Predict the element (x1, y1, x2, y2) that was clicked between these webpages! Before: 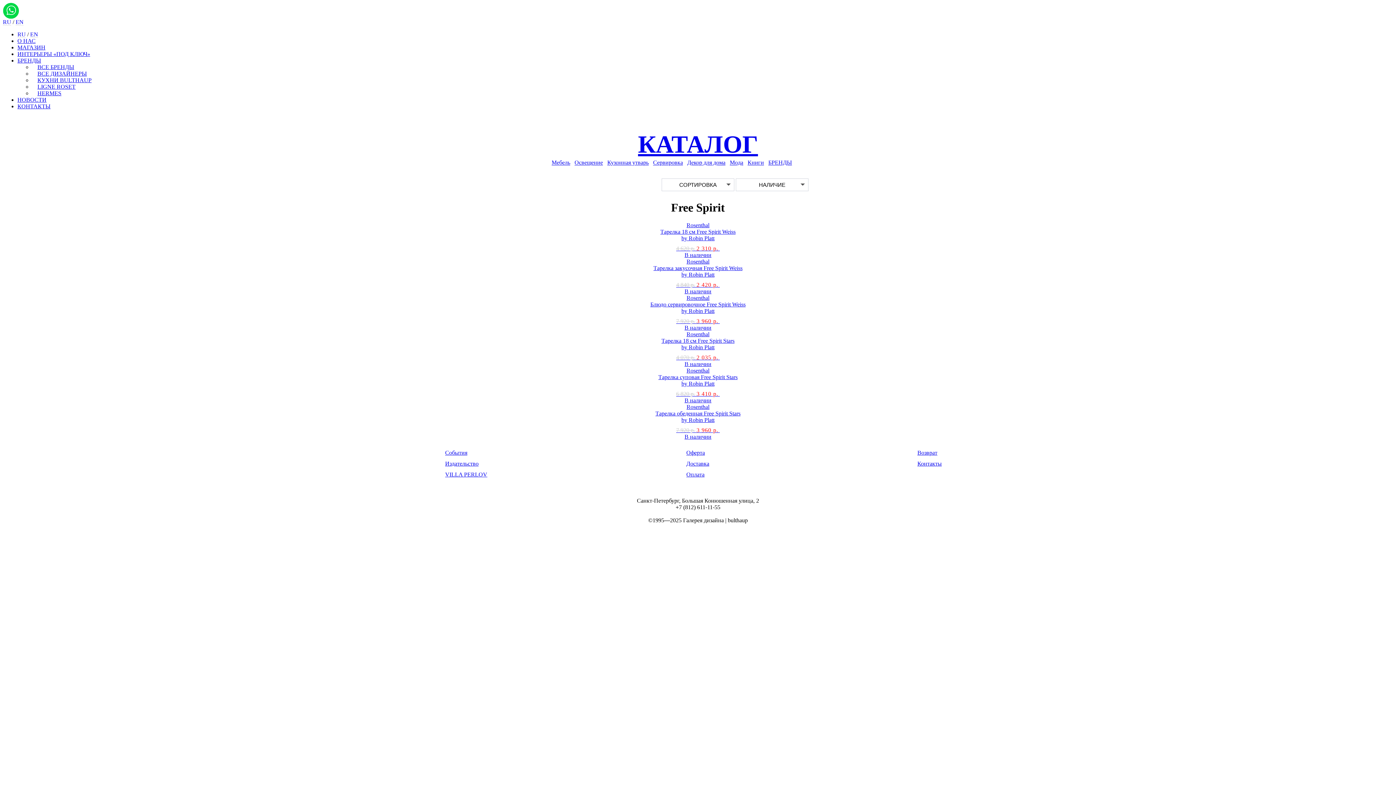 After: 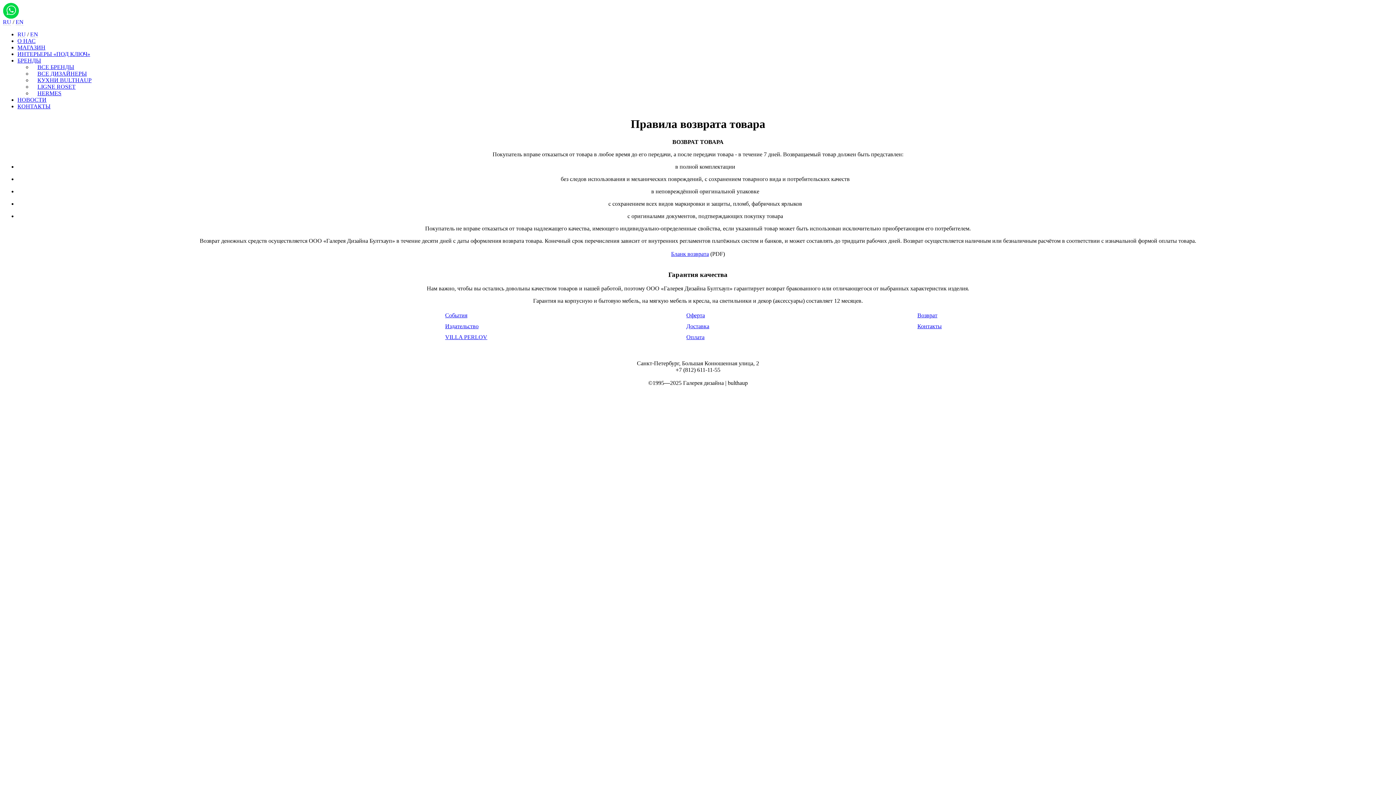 Action: label: Возврат bbox: (917, 449, 937, 456)